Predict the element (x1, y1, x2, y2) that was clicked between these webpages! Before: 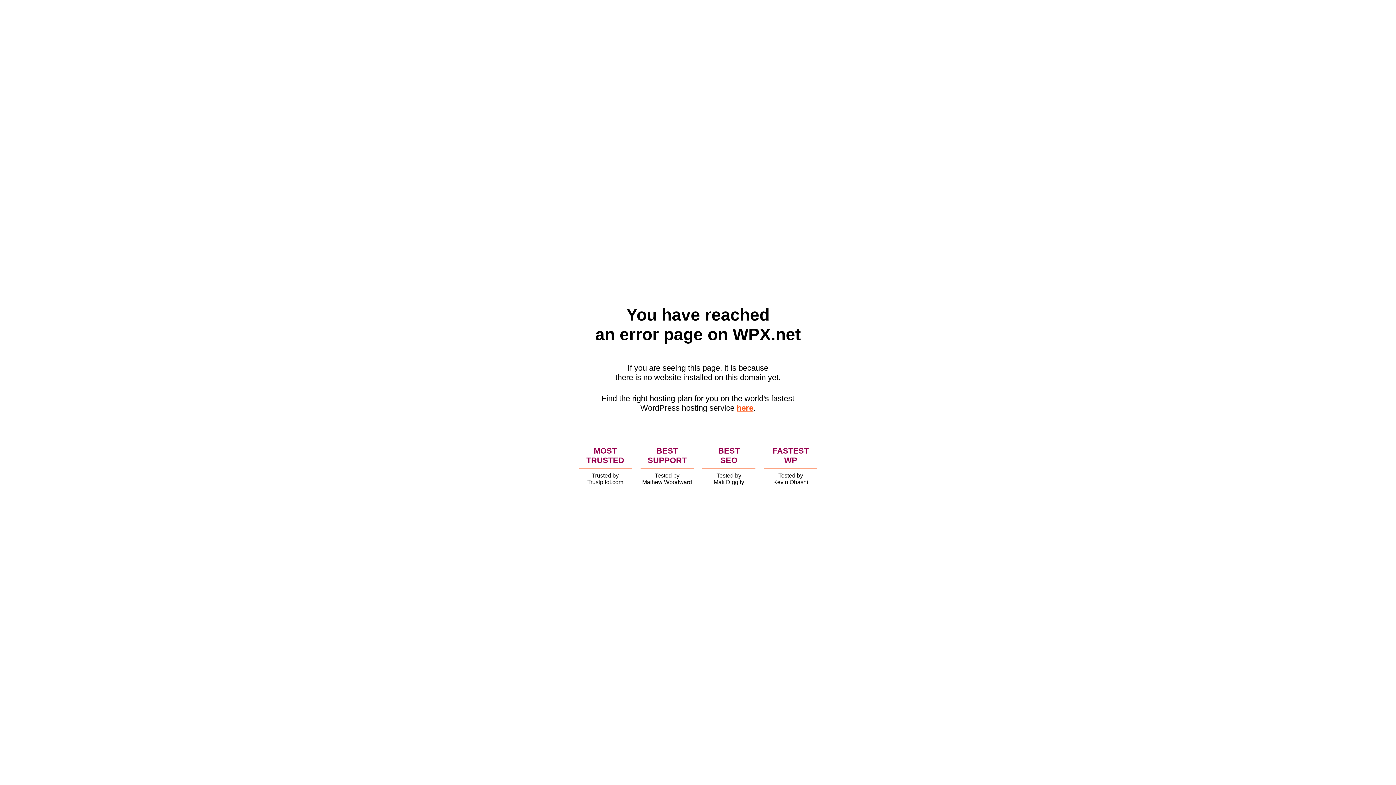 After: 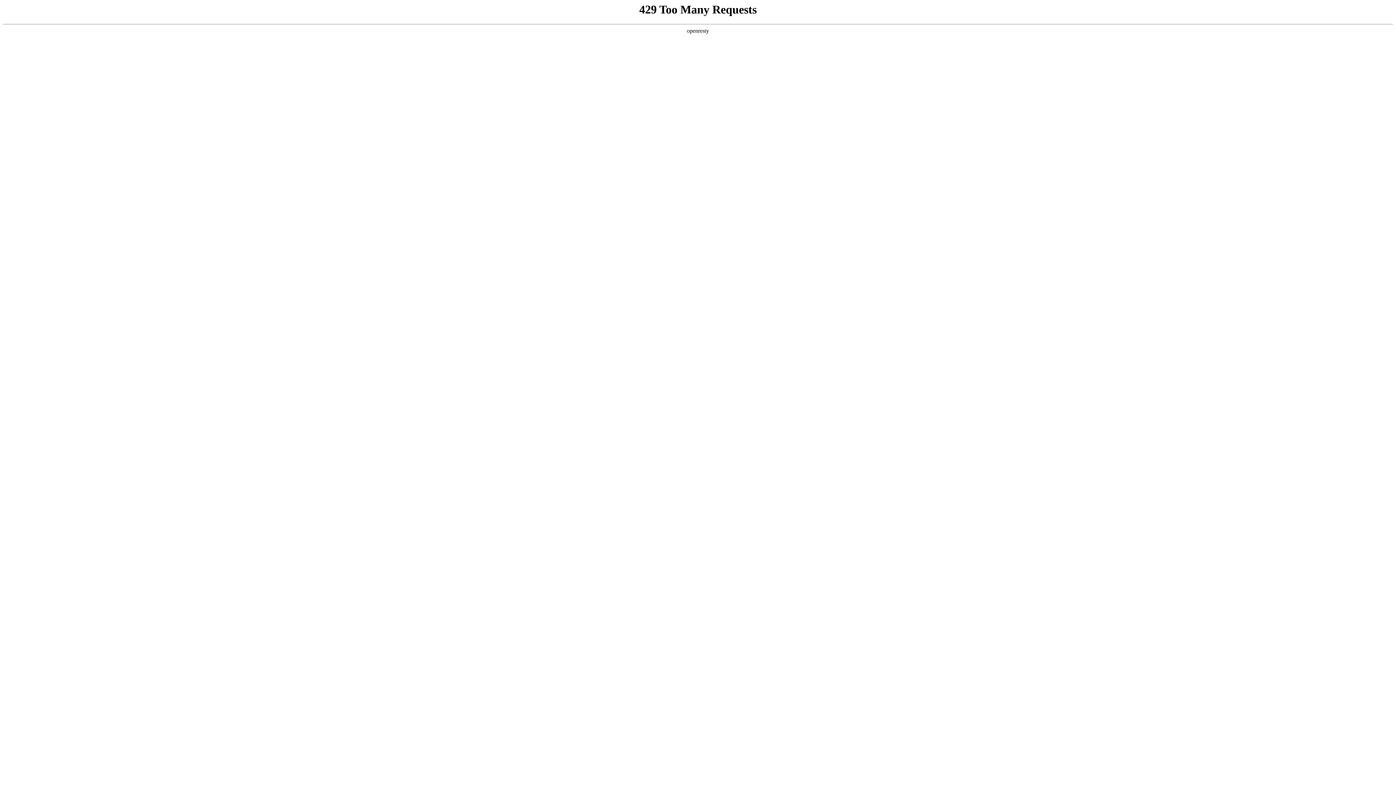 Action: label: here bbox: (736, 403, 753, 412)